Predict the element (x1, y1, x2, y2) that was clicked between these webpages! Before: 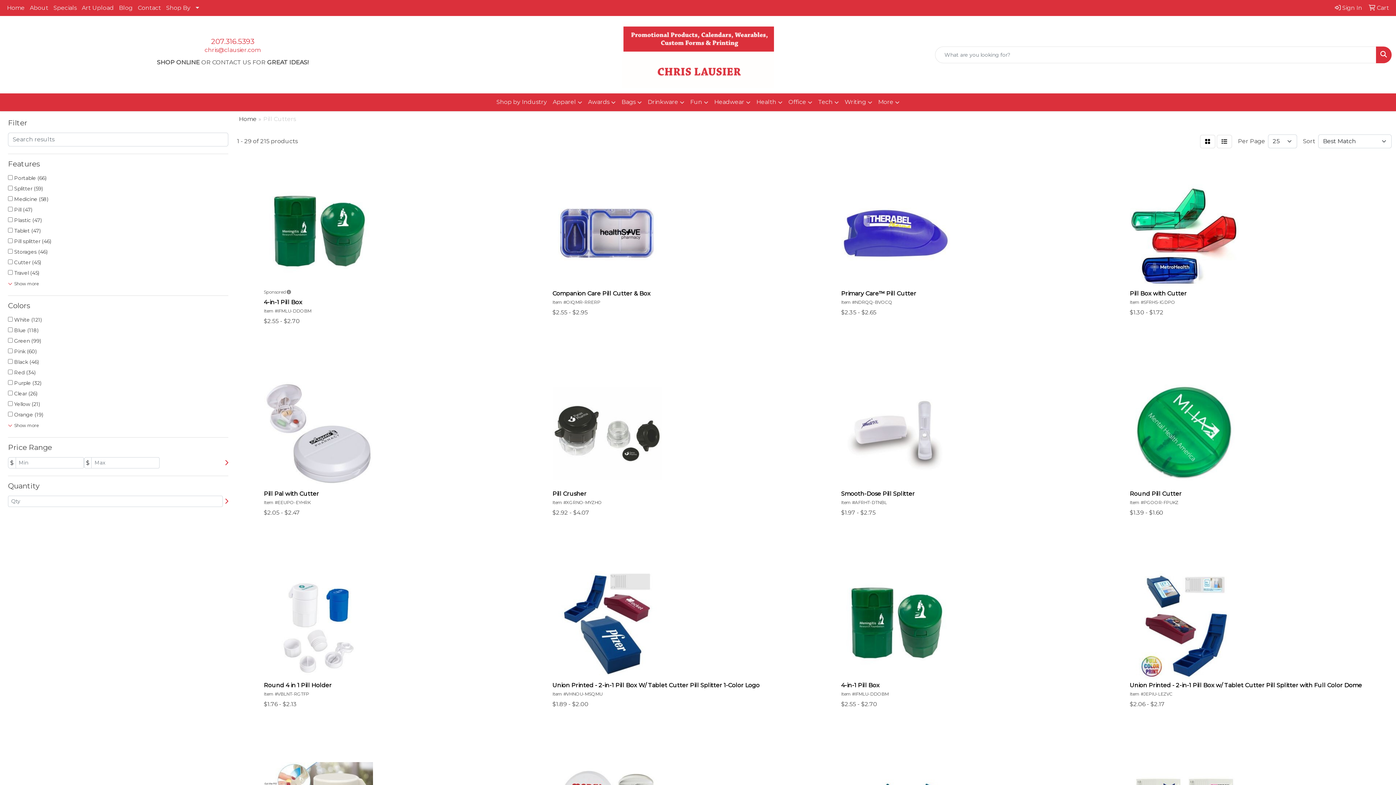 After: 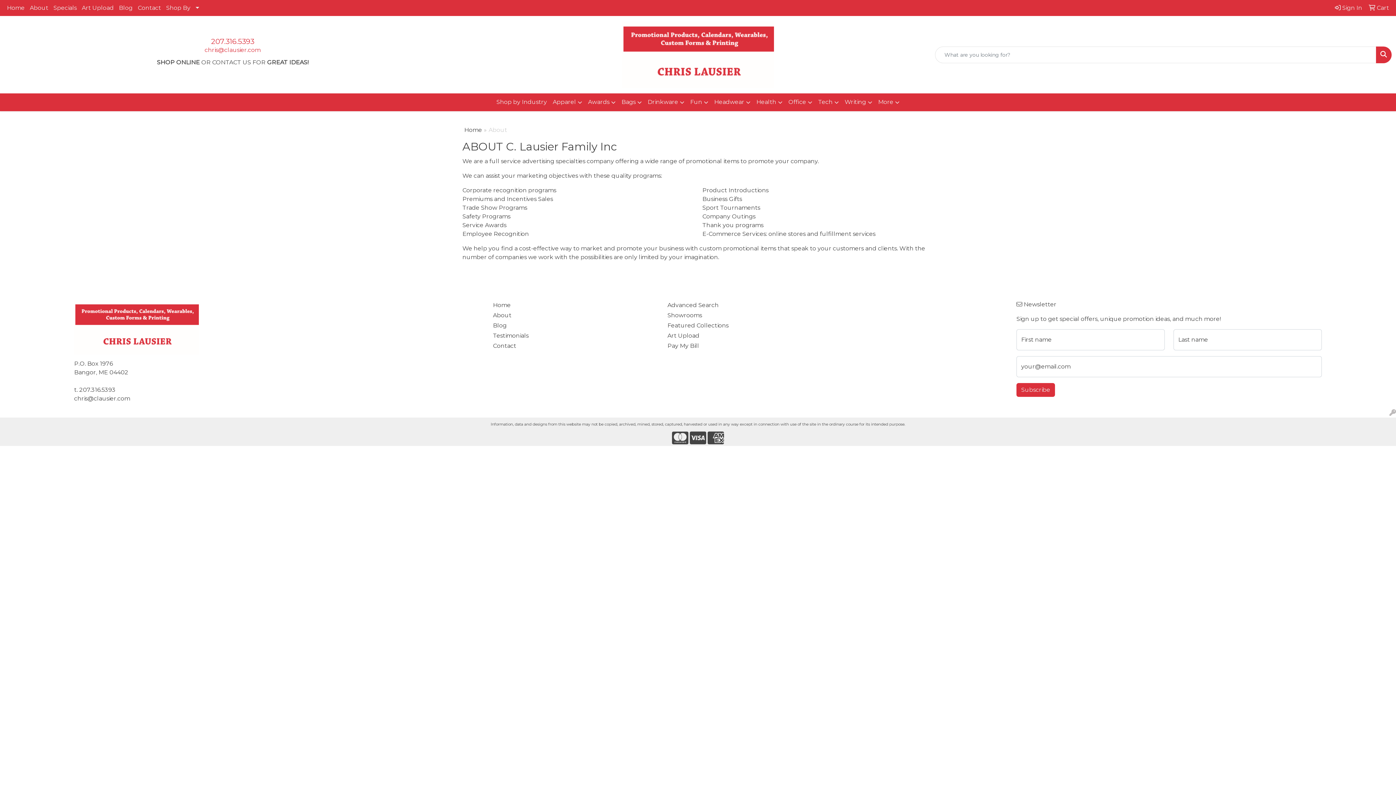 Action: label: About bbox: (27, 0, 50, 16)